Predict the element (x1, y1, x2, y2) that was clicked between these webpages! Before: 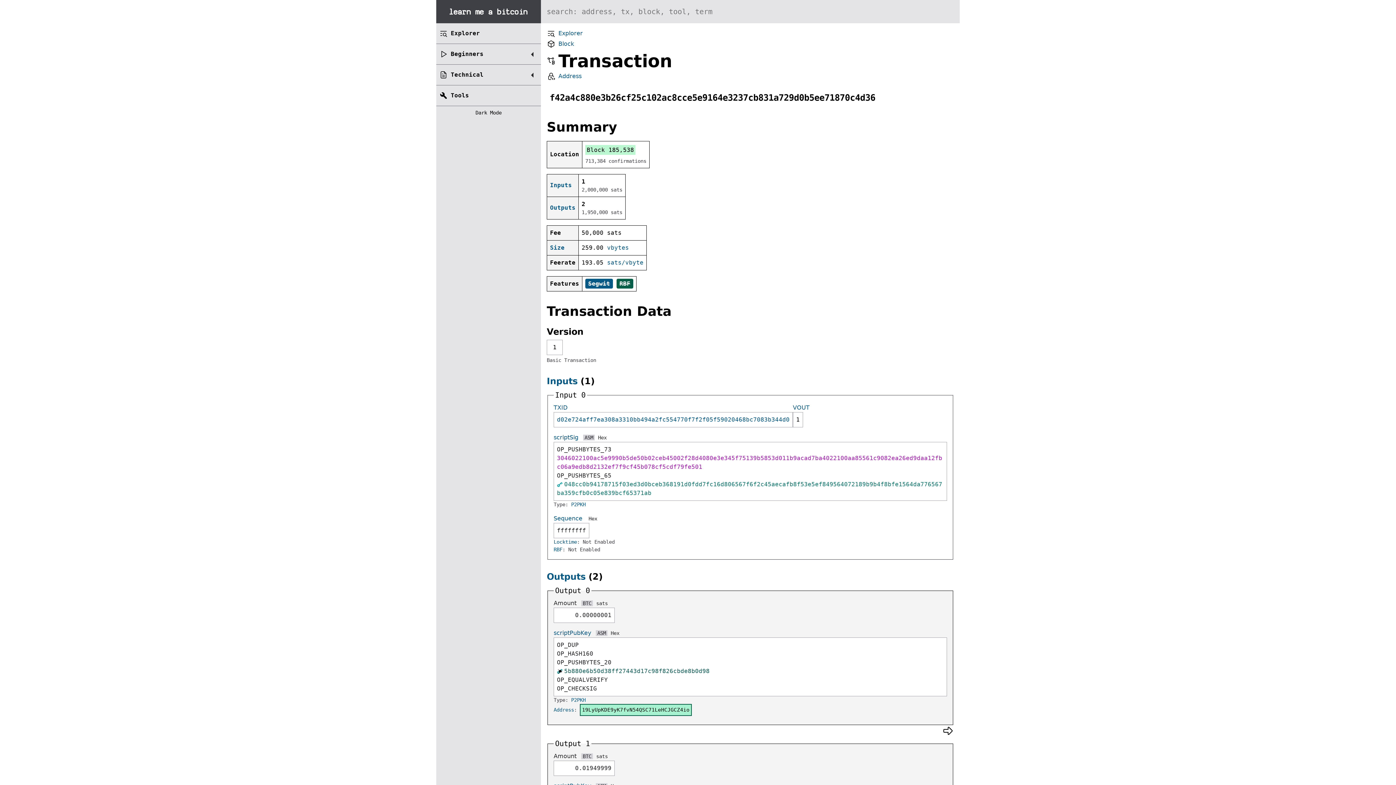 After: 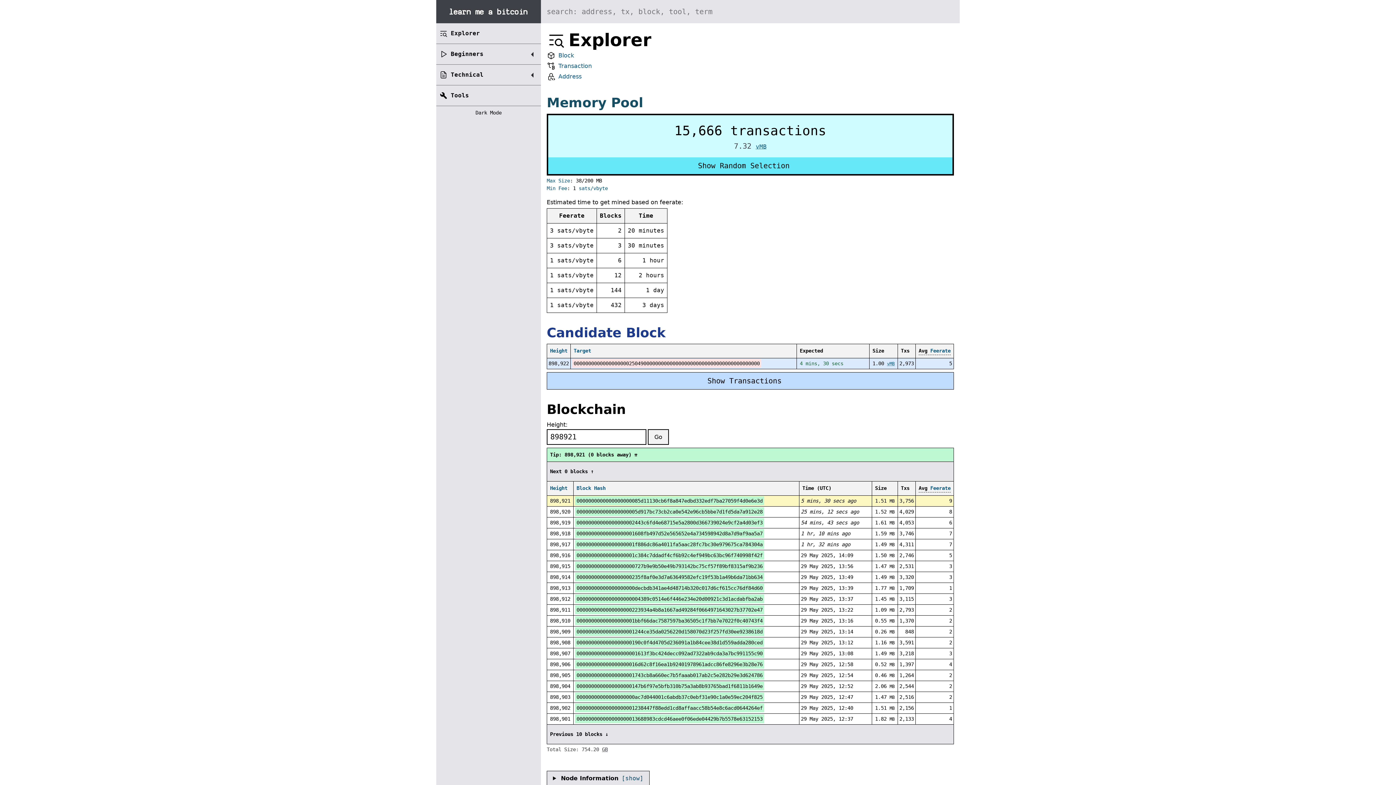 Action: bbox: (546, 29, 582, 37) label: Explorer